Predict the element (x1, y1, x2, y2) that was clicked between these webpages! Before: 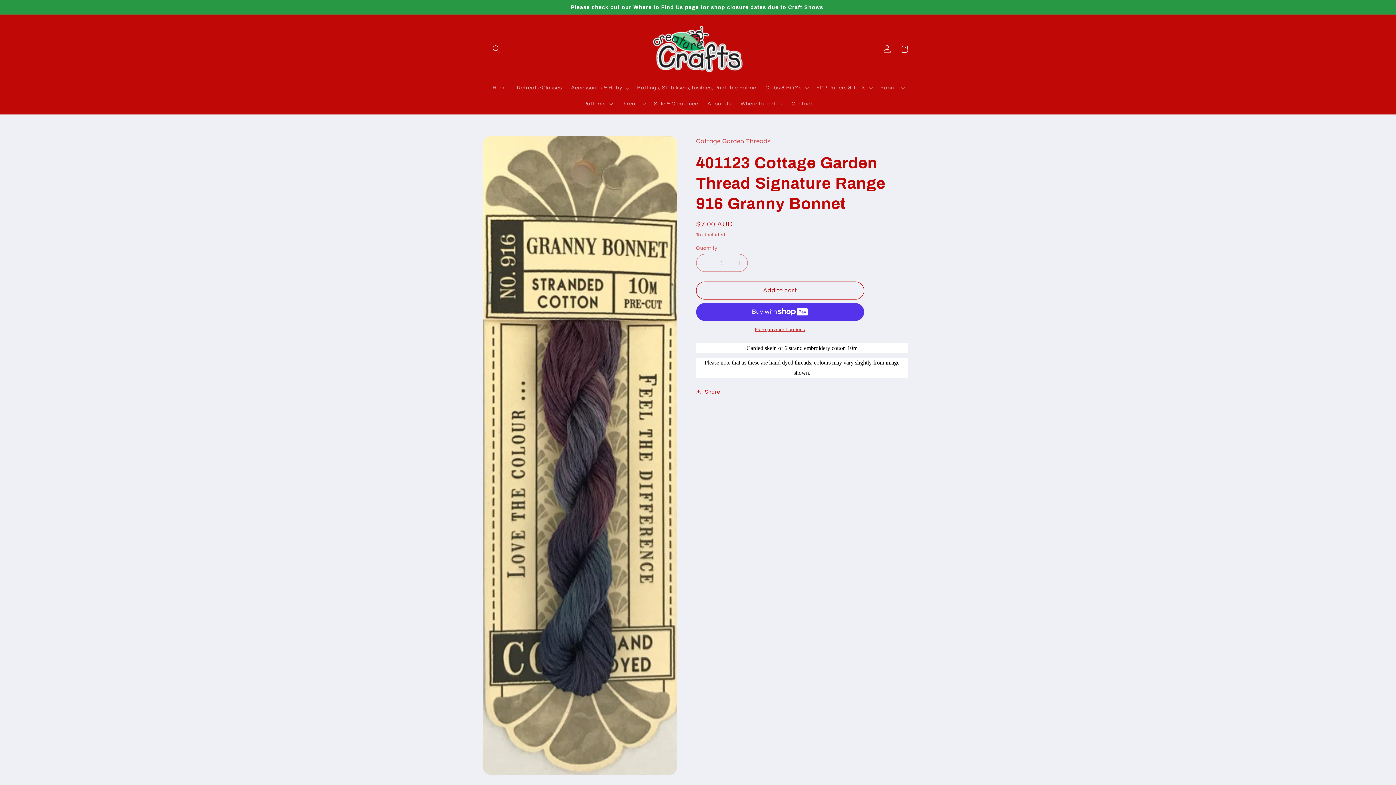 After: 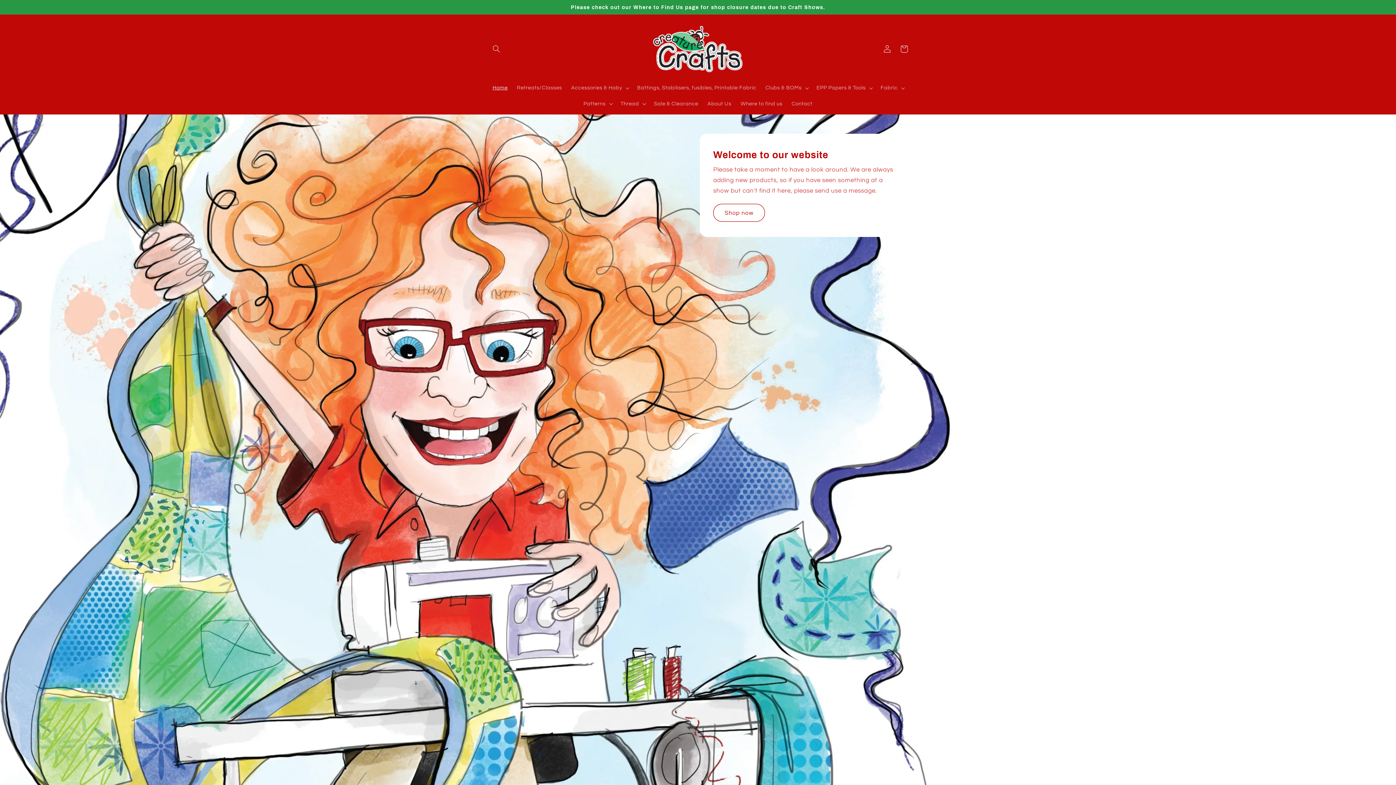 Action: bbox: (649, 21, 746, 76)